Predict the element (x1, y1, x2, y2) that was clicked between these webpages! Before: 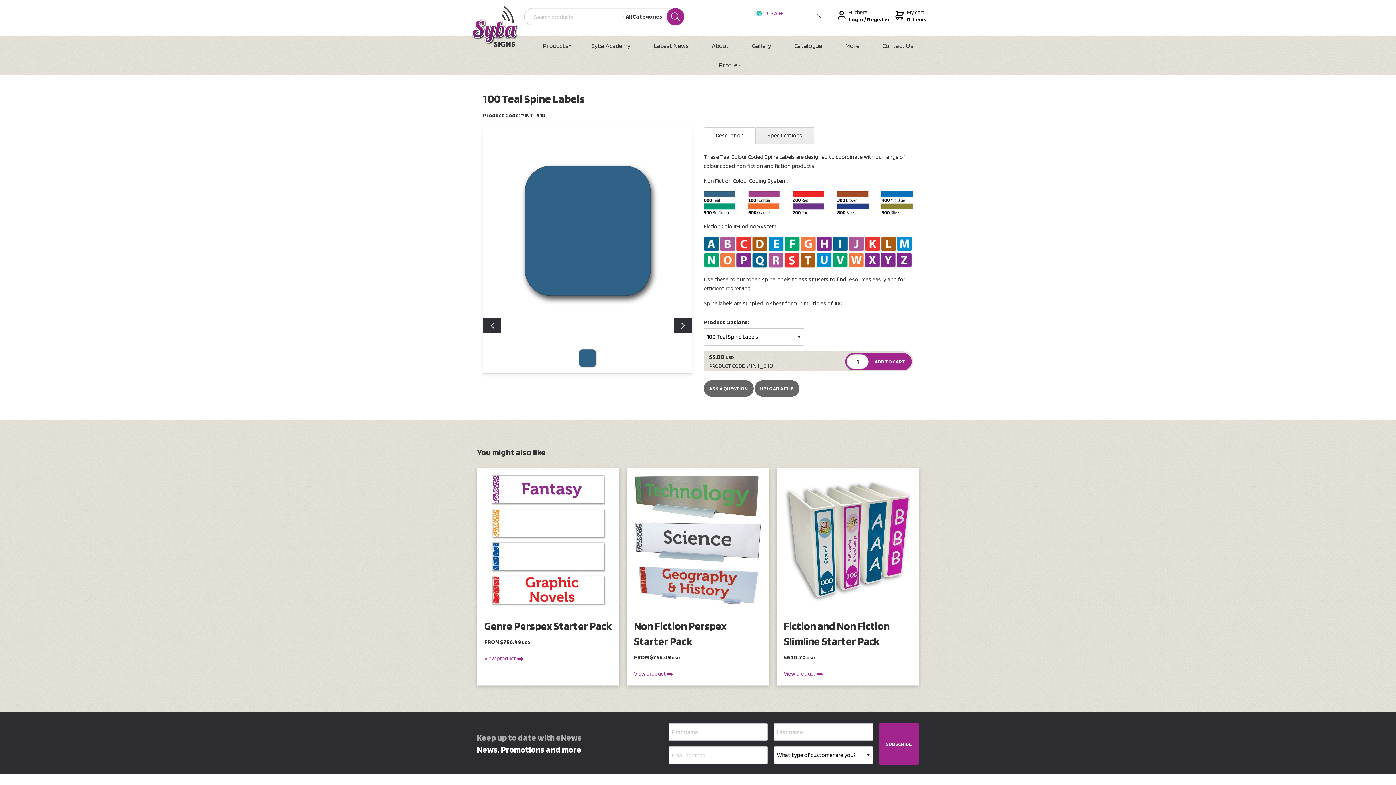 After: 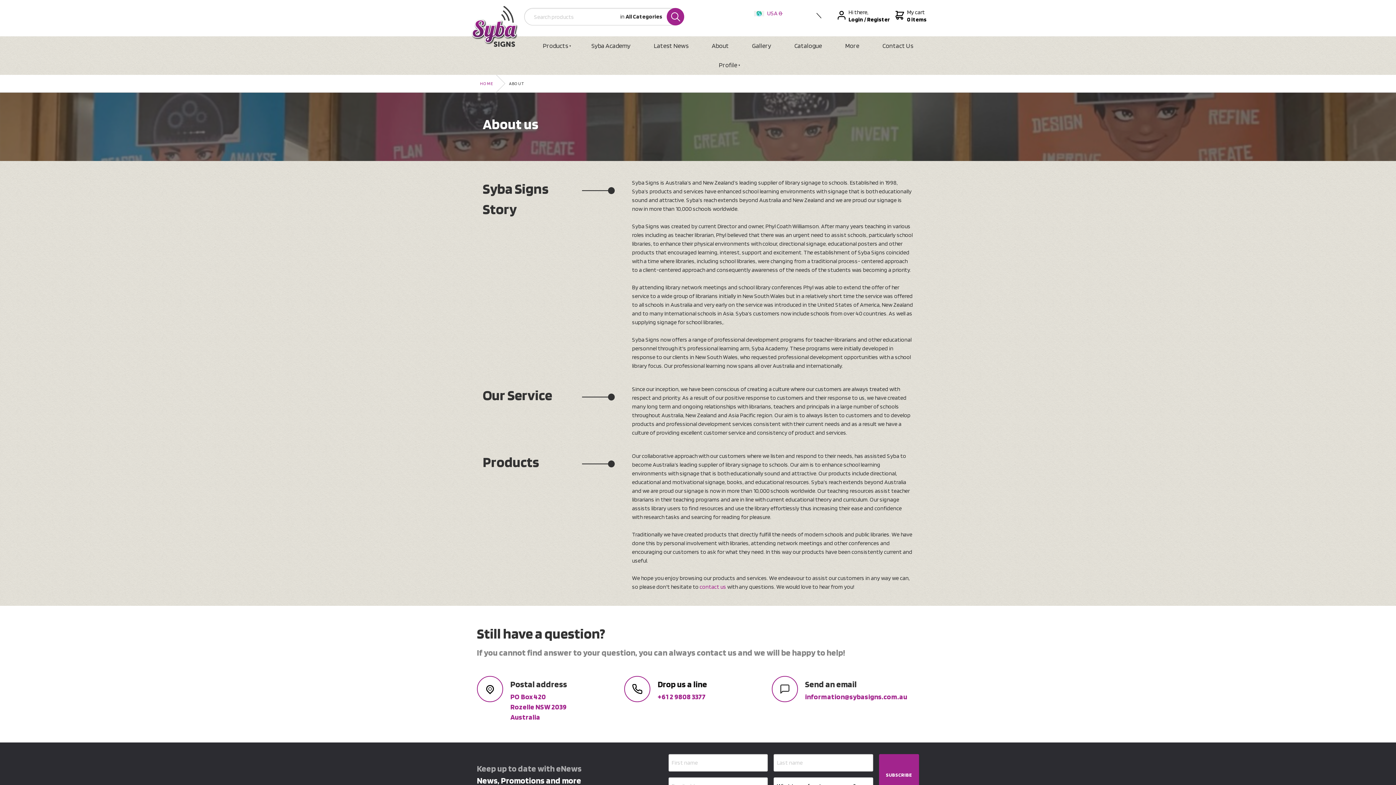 Action: bbox: (700, 36, 740, 55) label: About